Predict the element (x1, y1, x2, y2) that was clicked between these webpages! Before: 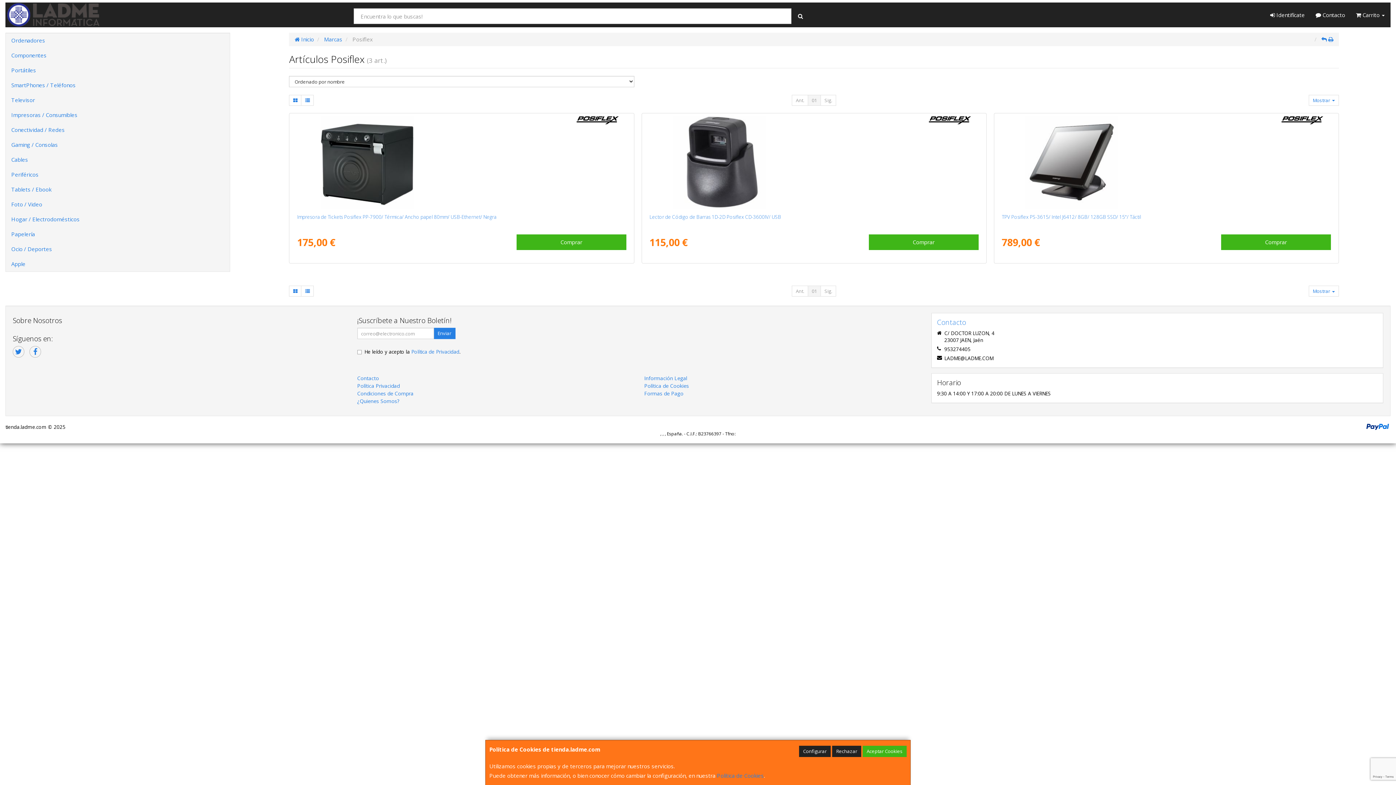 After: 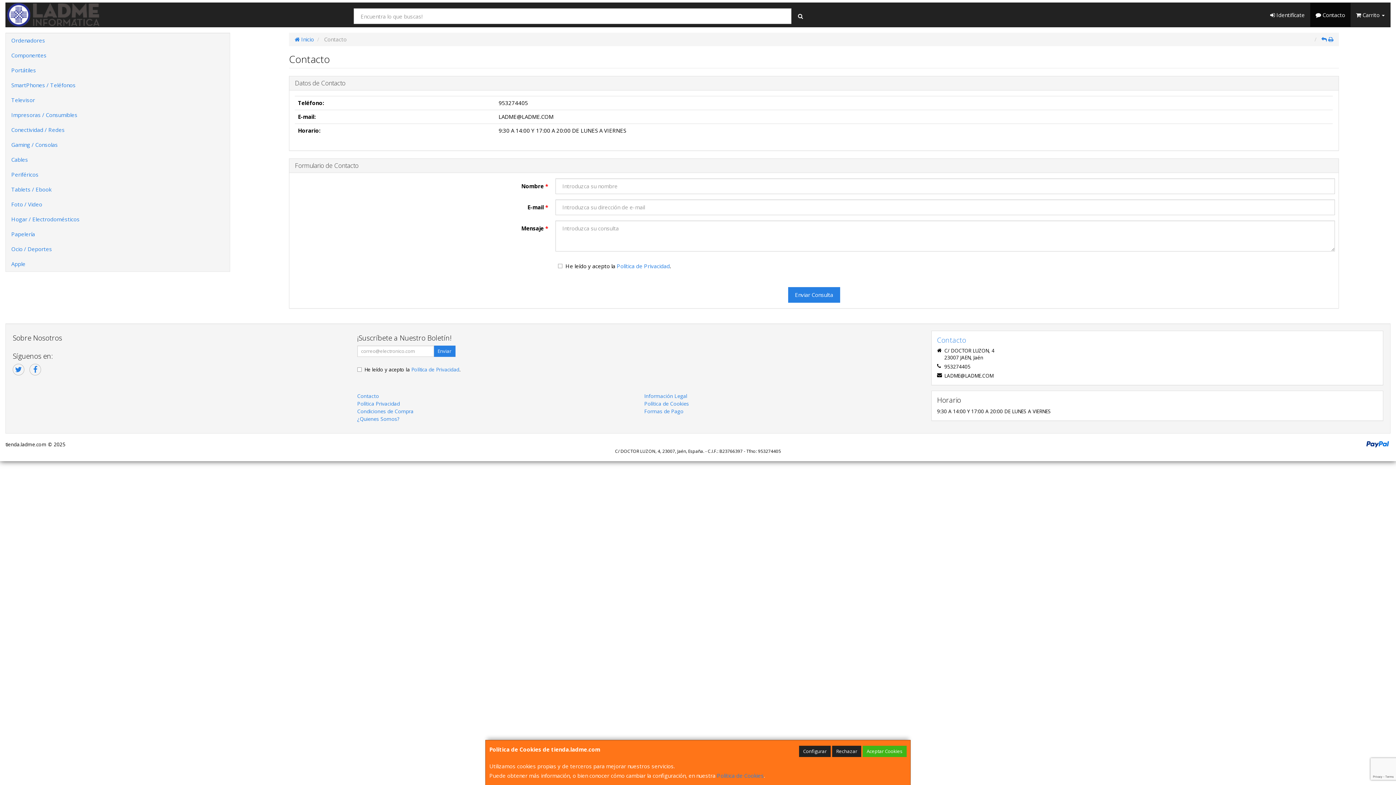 Action: label:  Contacto bbox: (1310, 2, 1350, 26)